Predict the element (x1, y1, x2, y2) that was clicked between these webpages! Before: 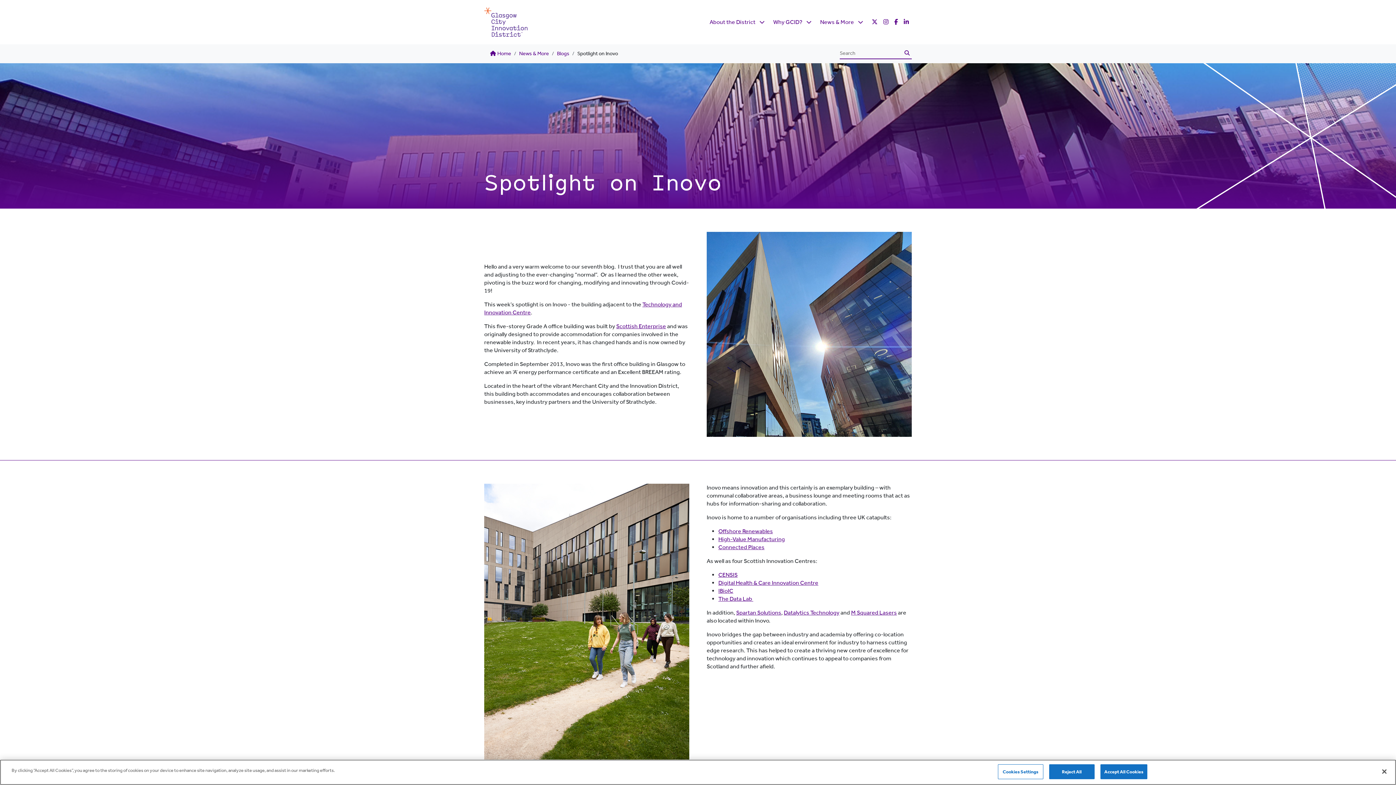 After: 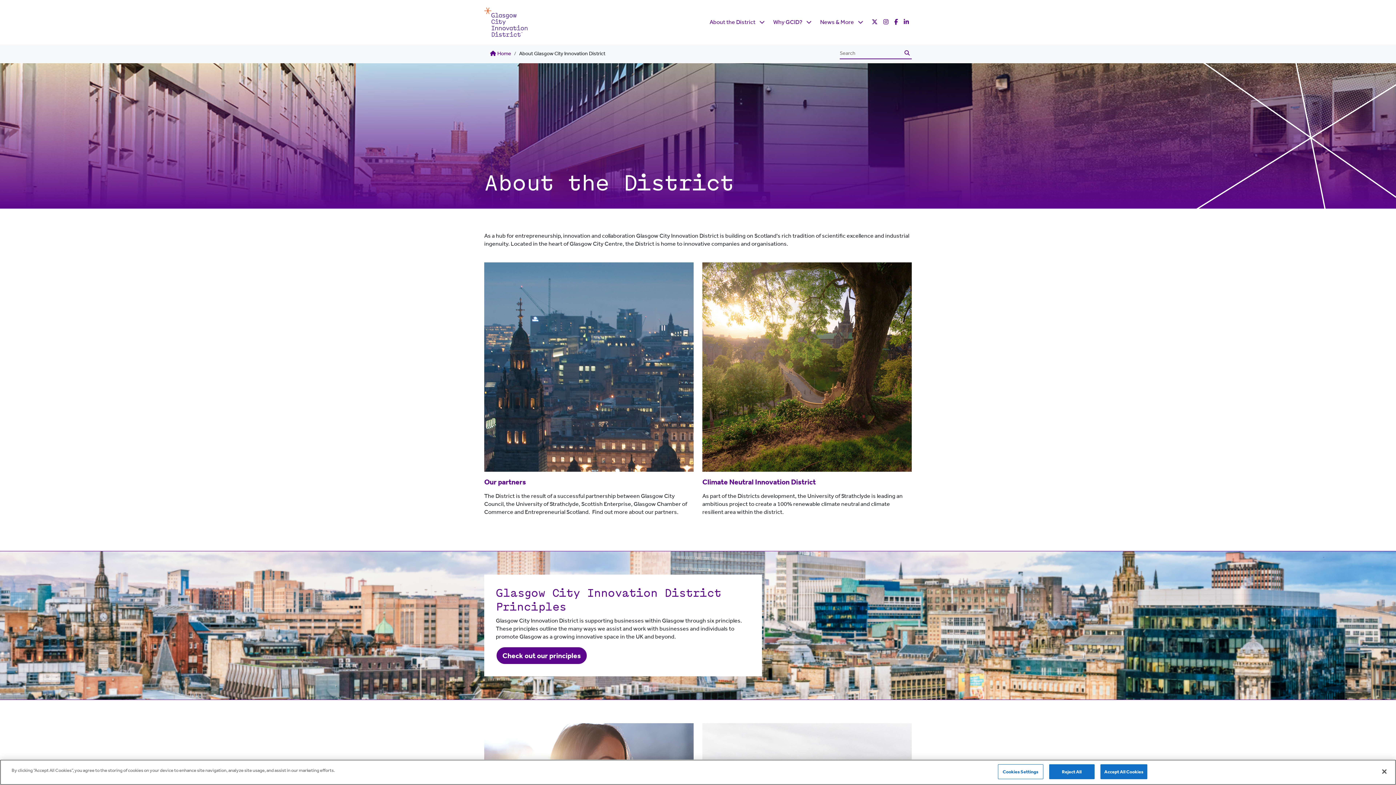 Action: label: About the District bbox: (706, 15, 758, 29)